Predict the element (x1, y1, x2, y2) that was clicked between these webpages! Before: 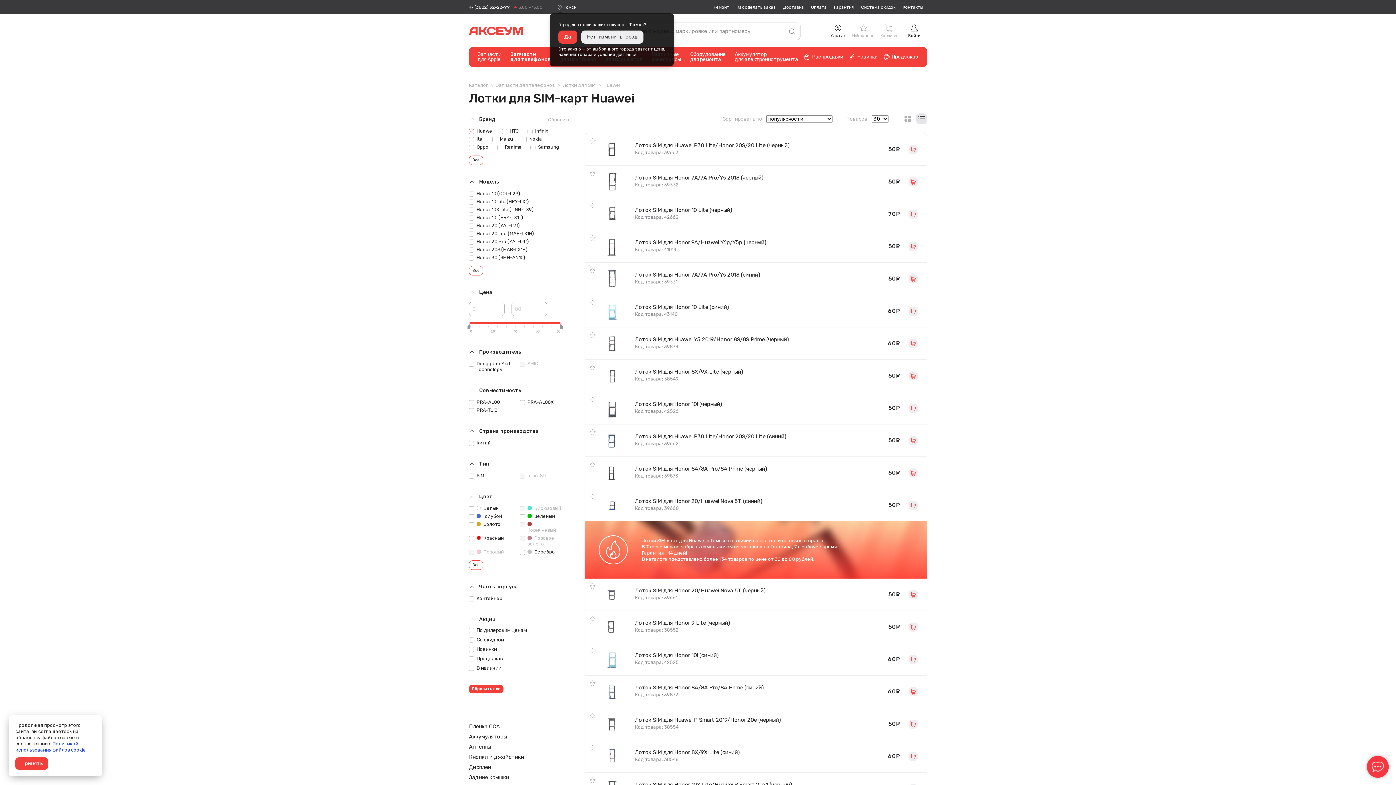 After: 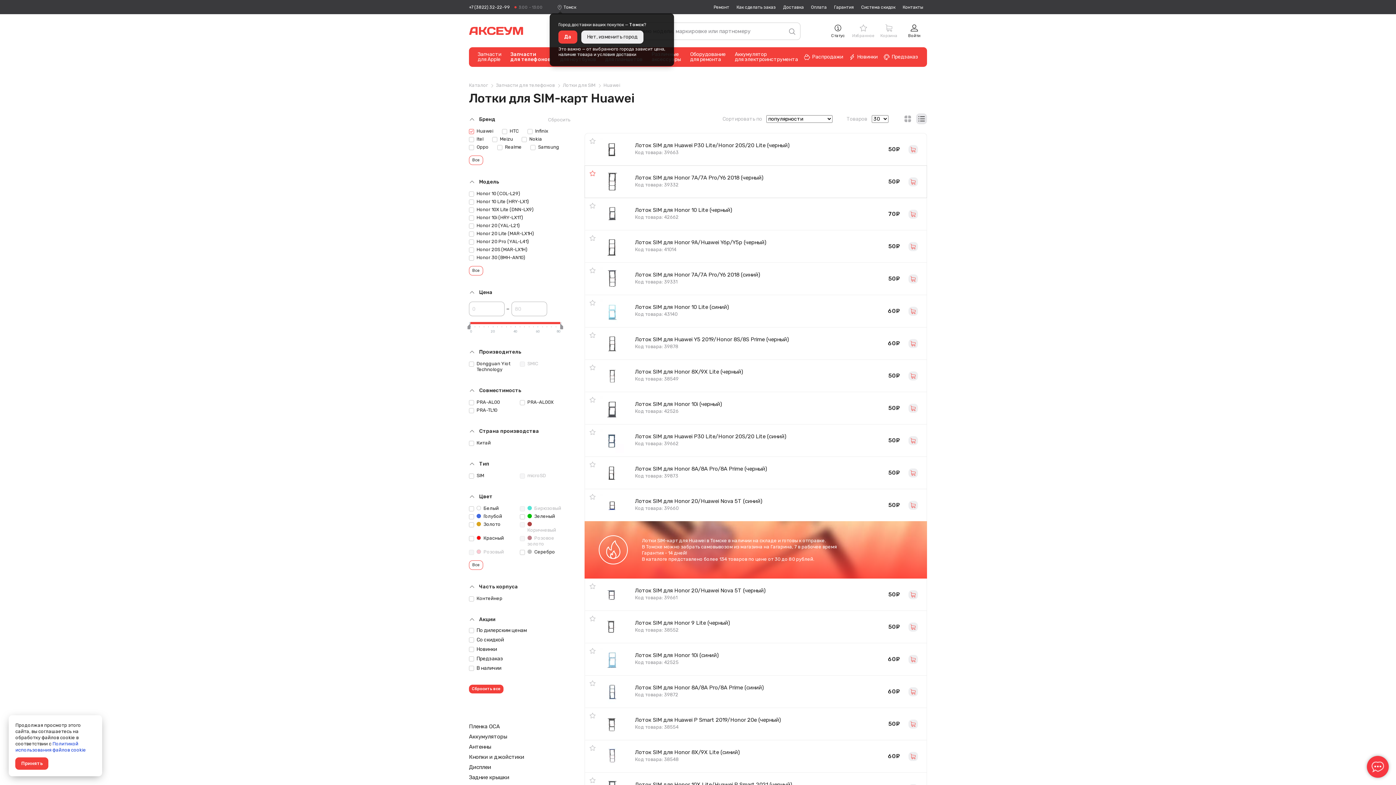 Action: bbox: (587, 168, 598, 178)